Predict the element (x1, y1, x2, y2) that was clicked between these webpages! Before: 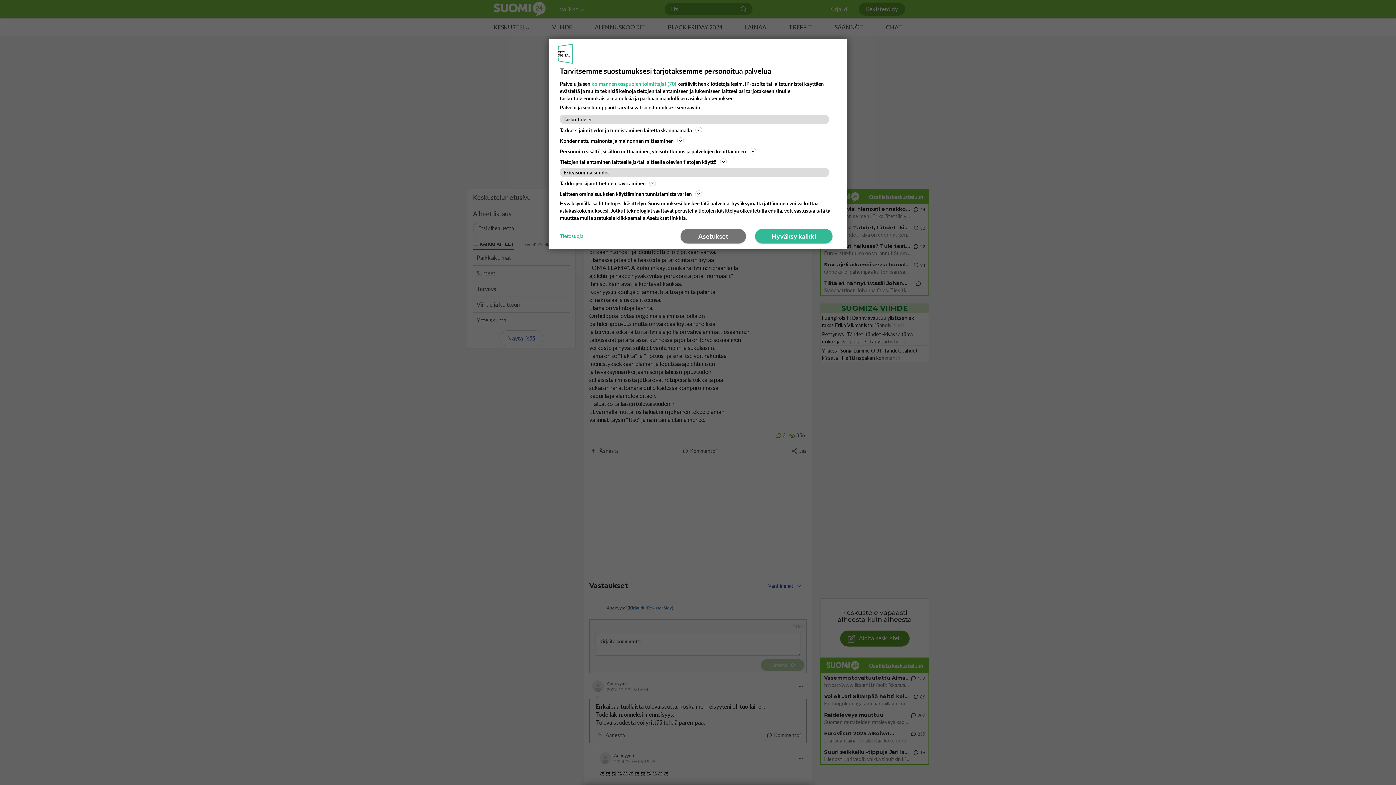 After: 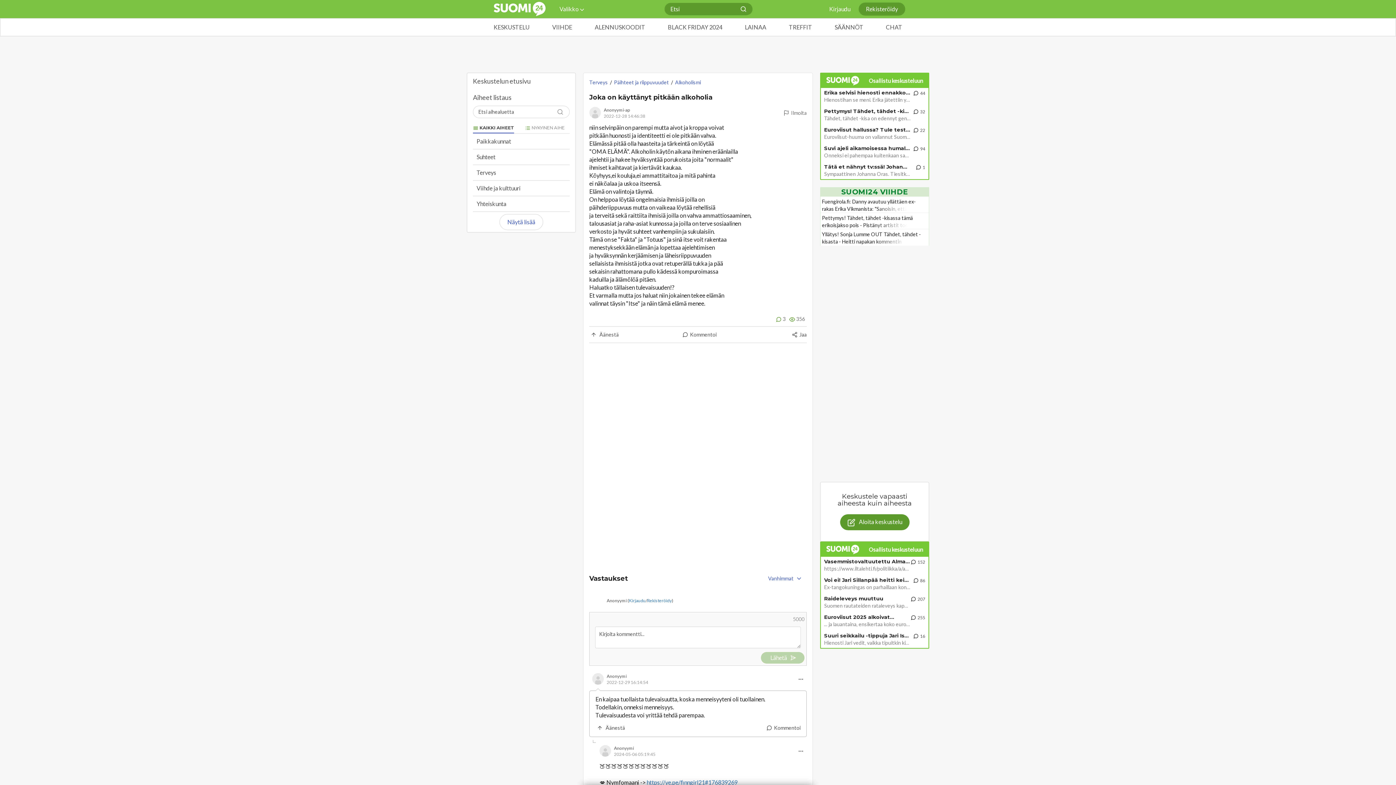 Action: label: Hyväksy kaikki bbox: (755, 229, 832, 243)